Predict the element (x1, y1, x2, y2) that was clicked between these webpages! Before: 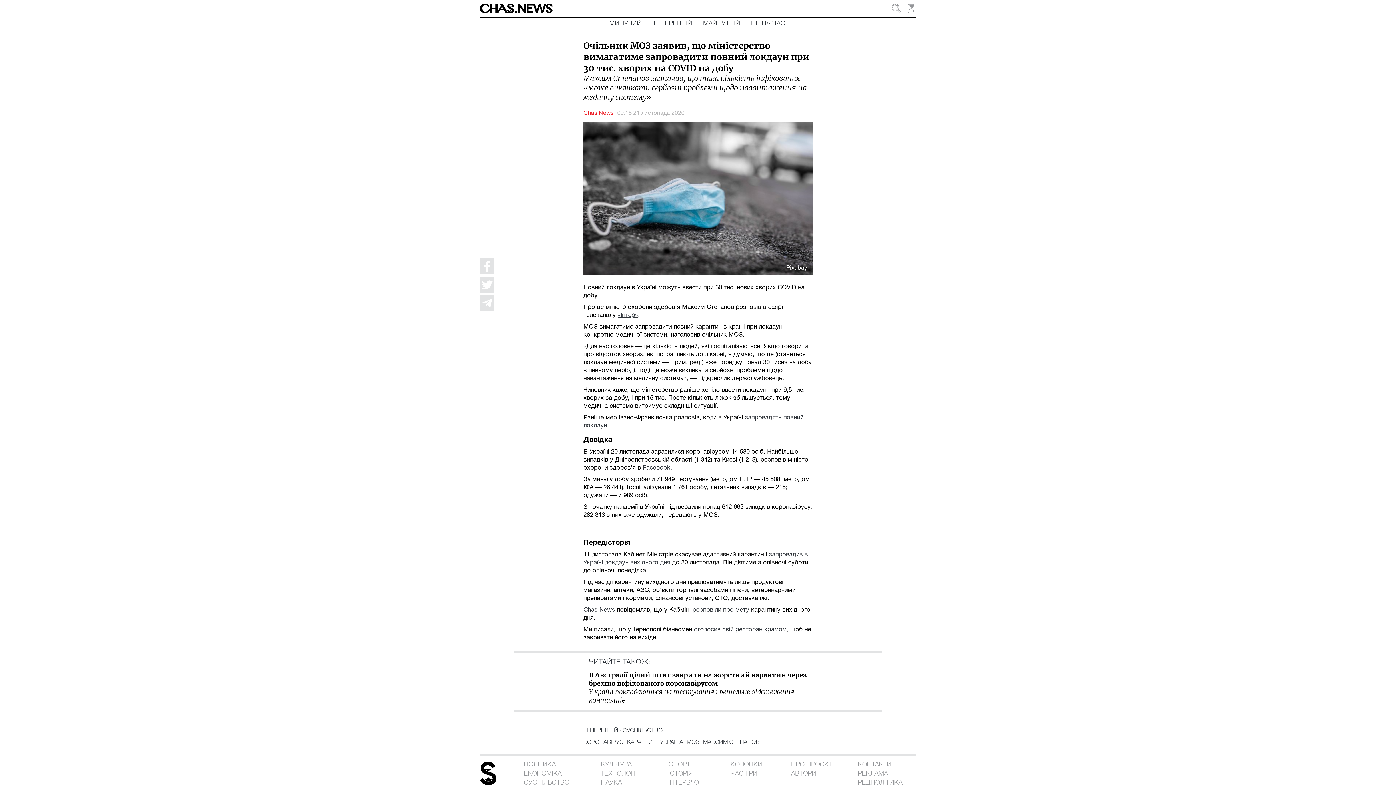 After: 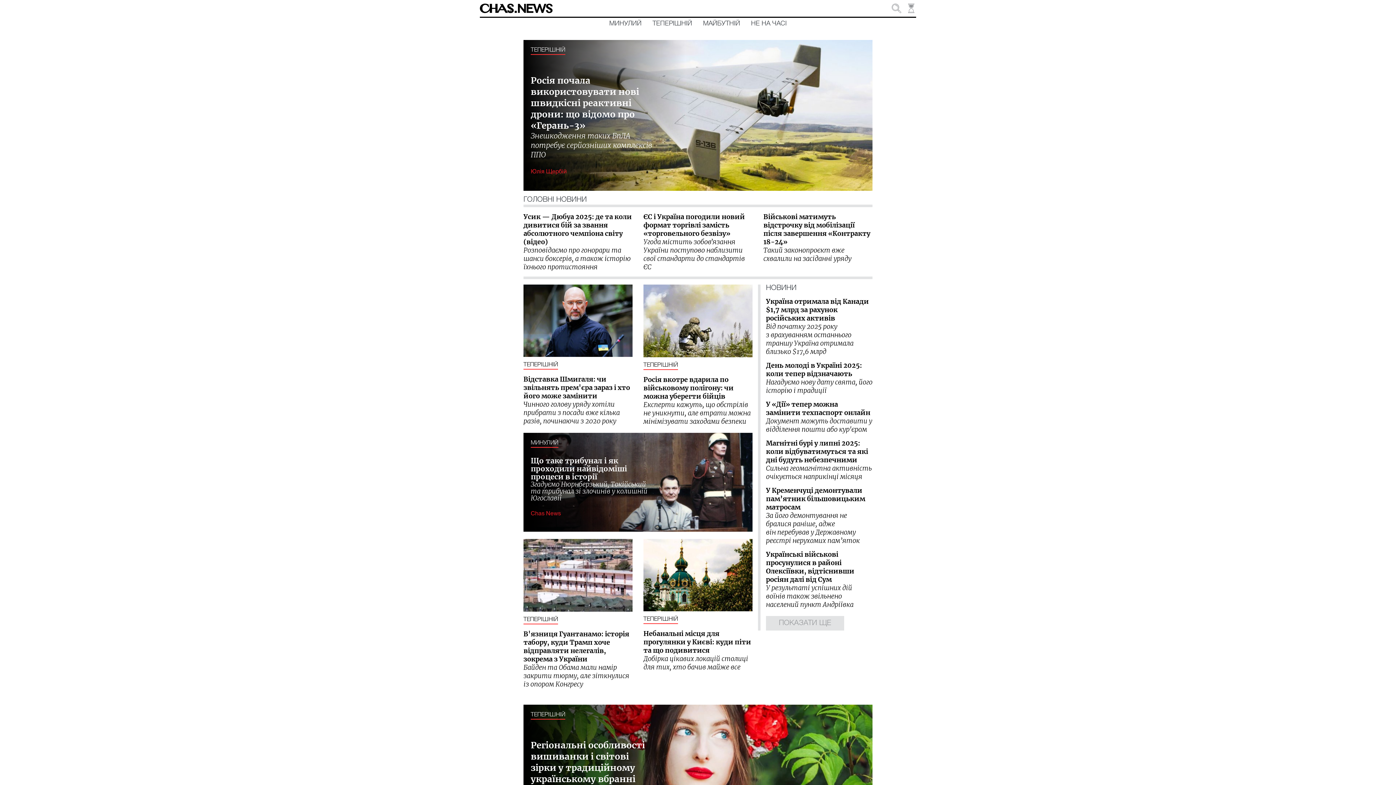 Action: bbox: (480, 779, 496, 786)